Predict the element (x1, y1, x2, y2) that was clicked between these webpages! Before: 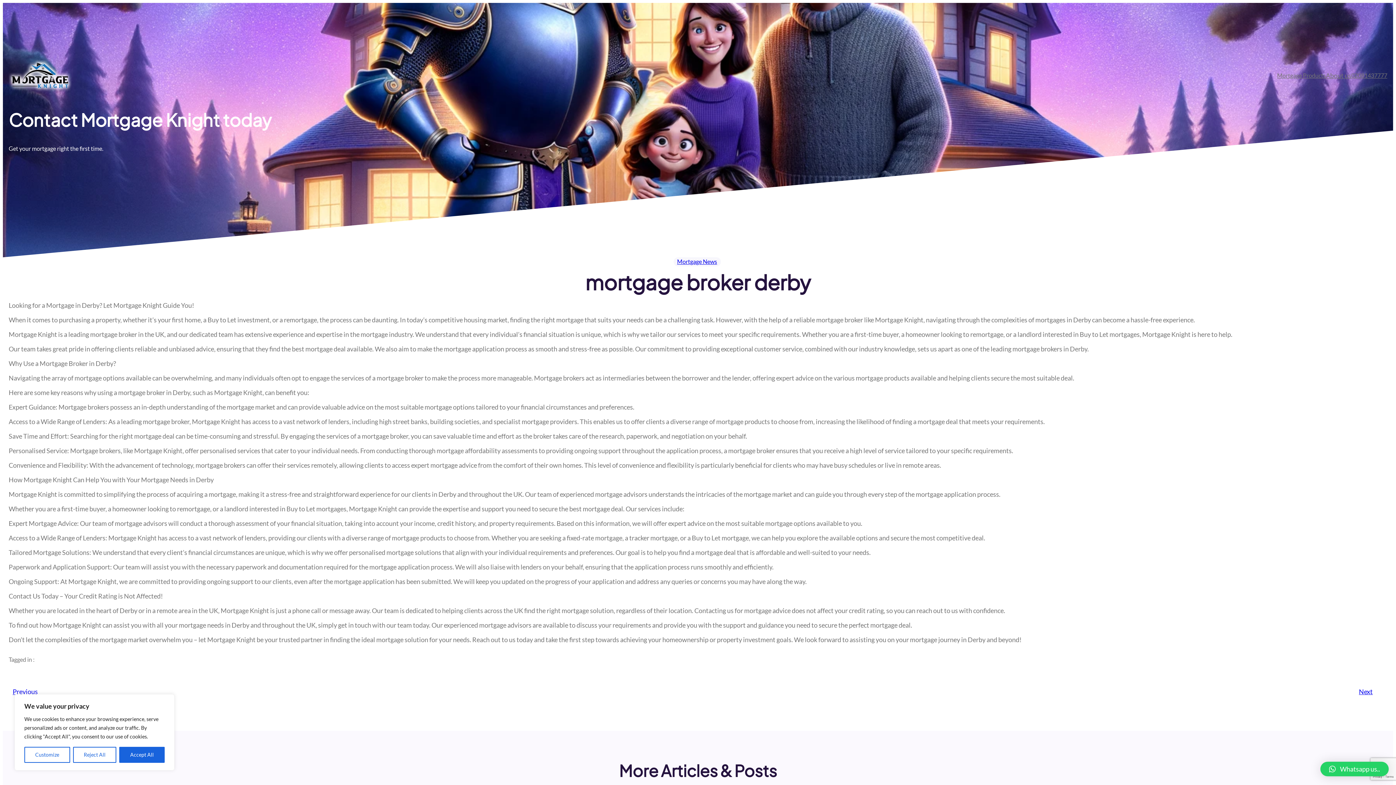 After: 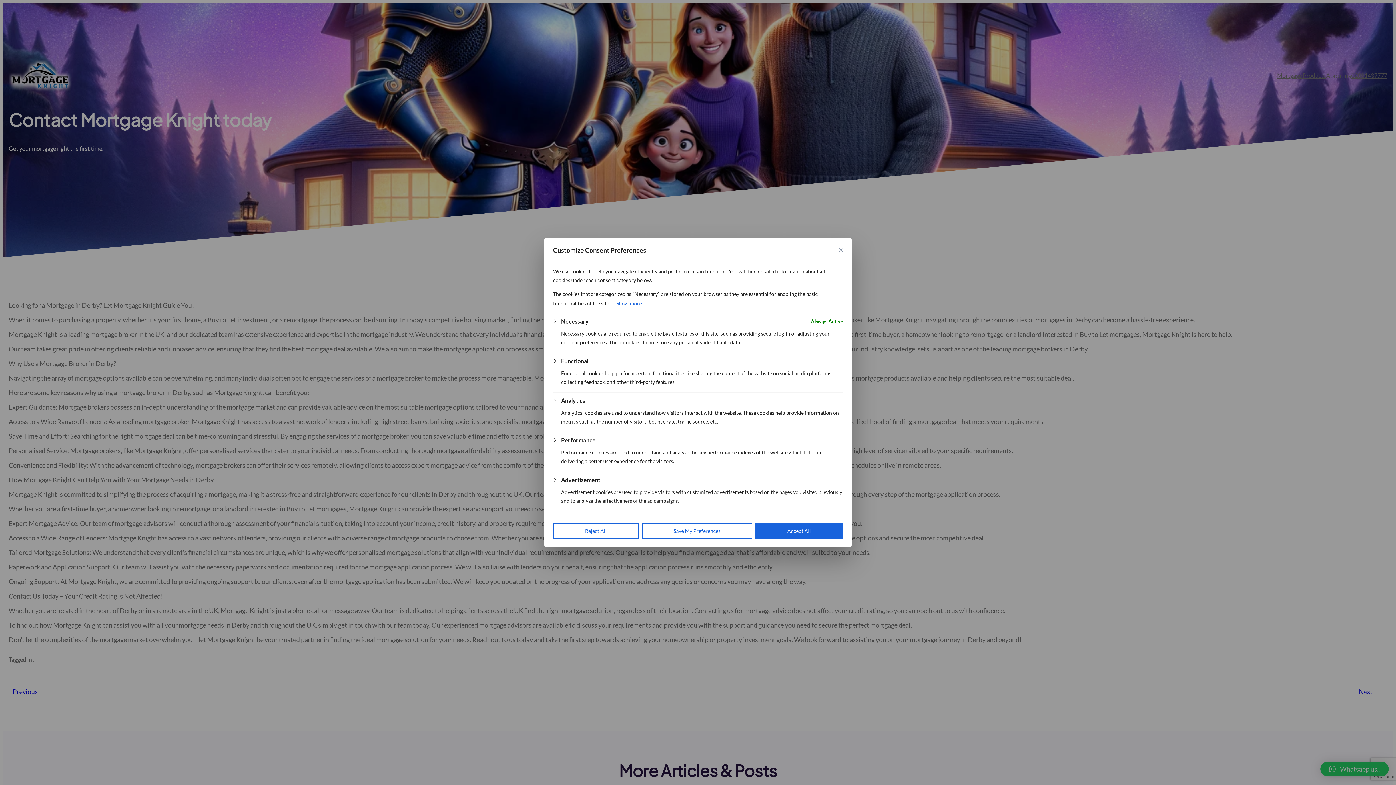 Action: label: Customize bbox: (24, 747, 70, 763)